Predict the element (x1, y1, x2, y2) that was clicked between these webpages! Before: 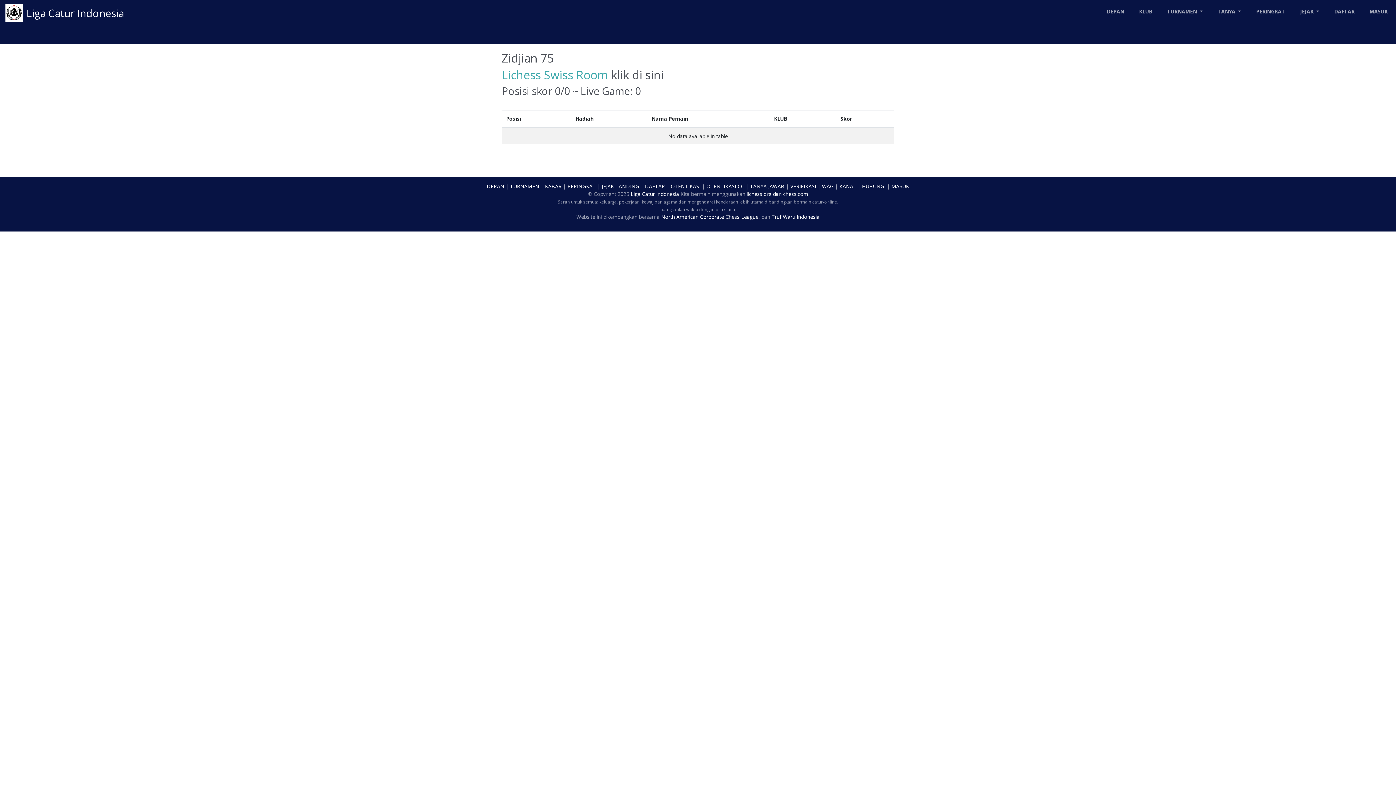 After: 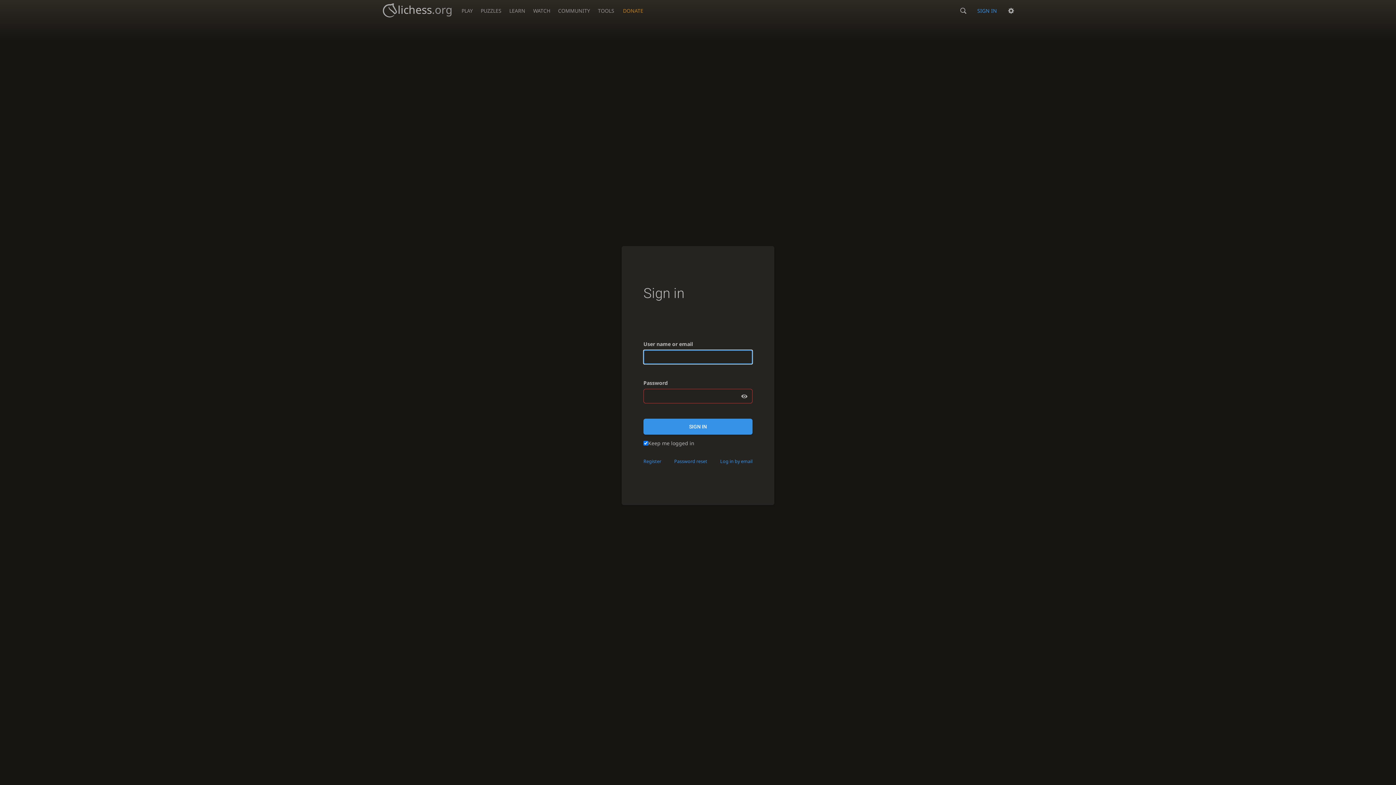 Action: label: MASUK bbox: (1366, 2, 1390, 20)